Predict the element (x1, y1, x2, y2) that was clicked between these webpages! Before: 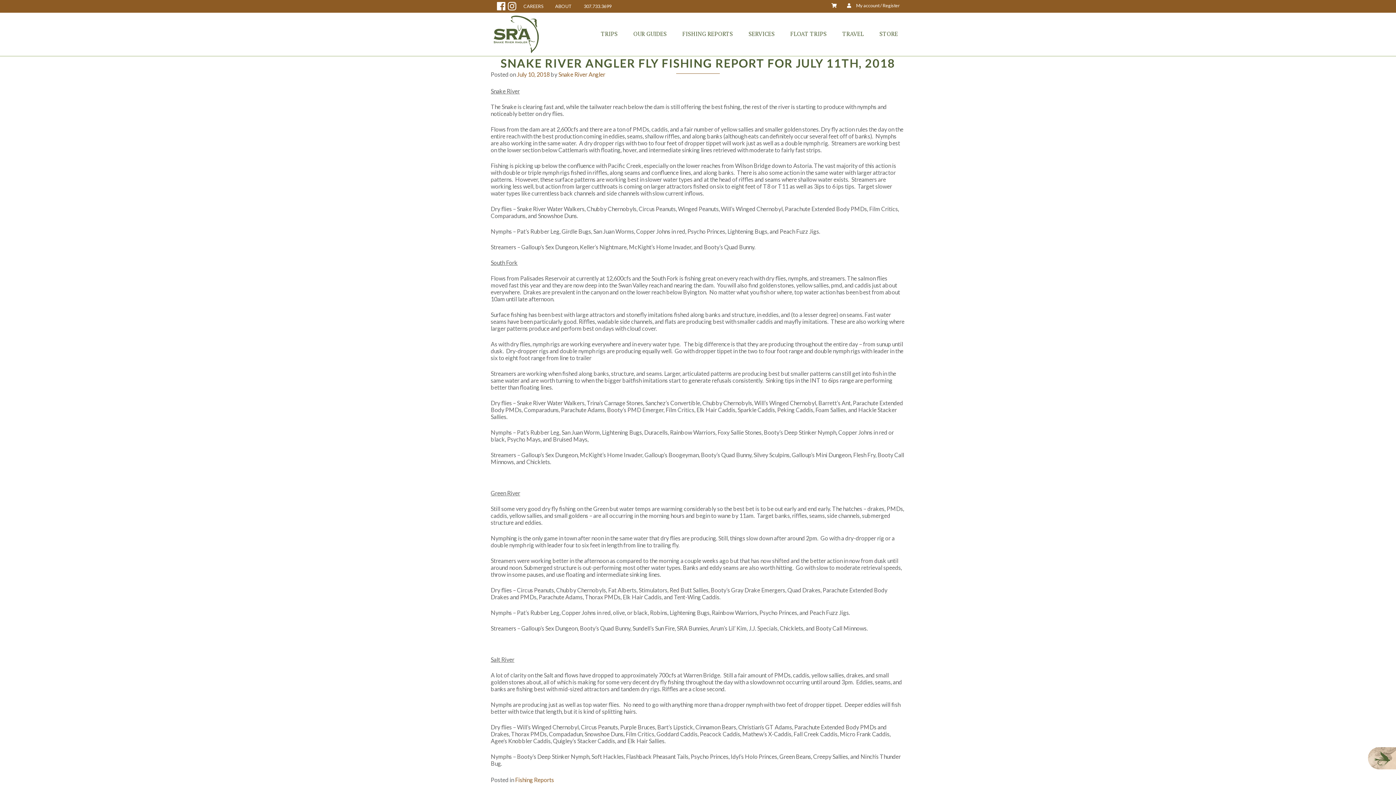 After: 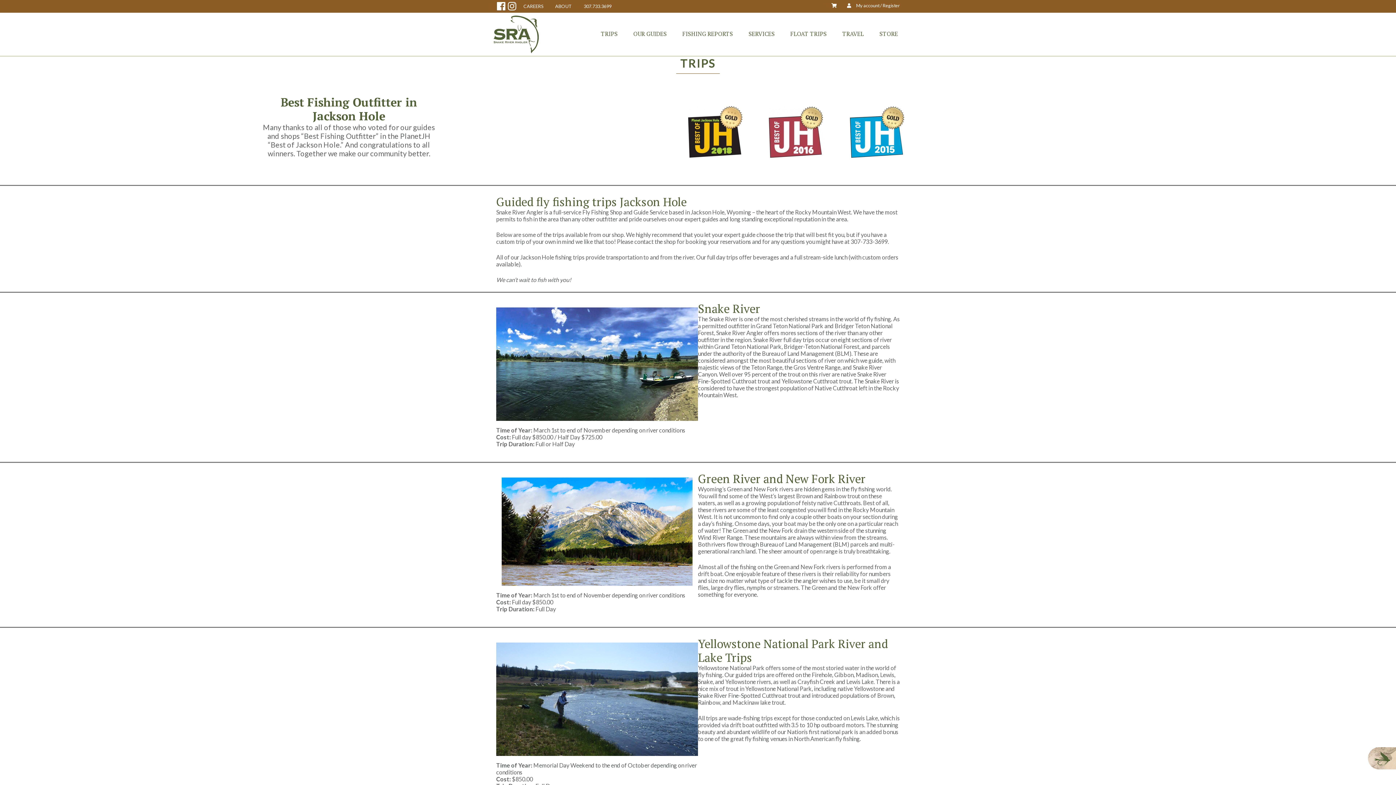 Action: label: TRIPS bbox: (593, 12, 625, 55)